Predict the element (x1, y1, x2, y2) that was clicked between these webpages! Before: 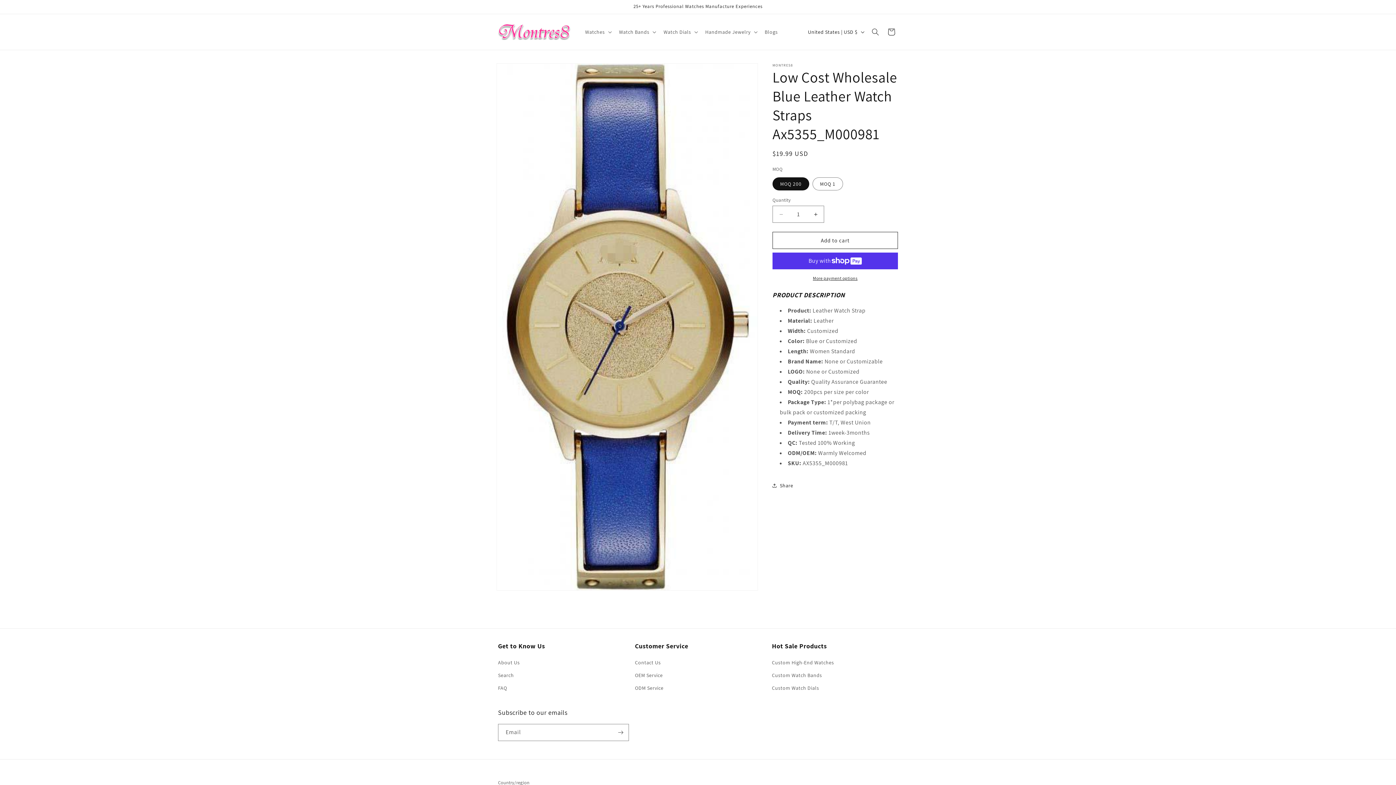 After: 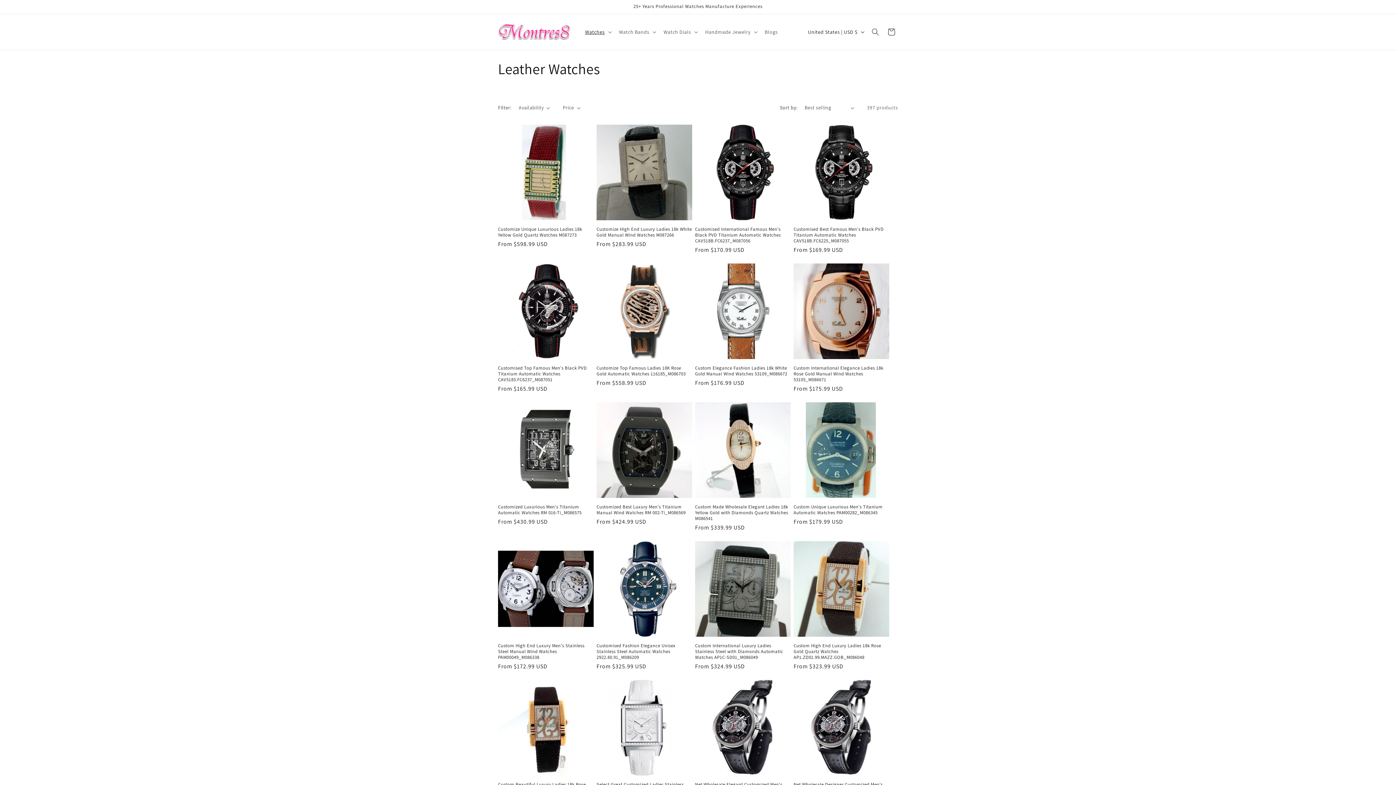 Action: label: Custom High-End Watches bbox: (772, 658, 834, 669)